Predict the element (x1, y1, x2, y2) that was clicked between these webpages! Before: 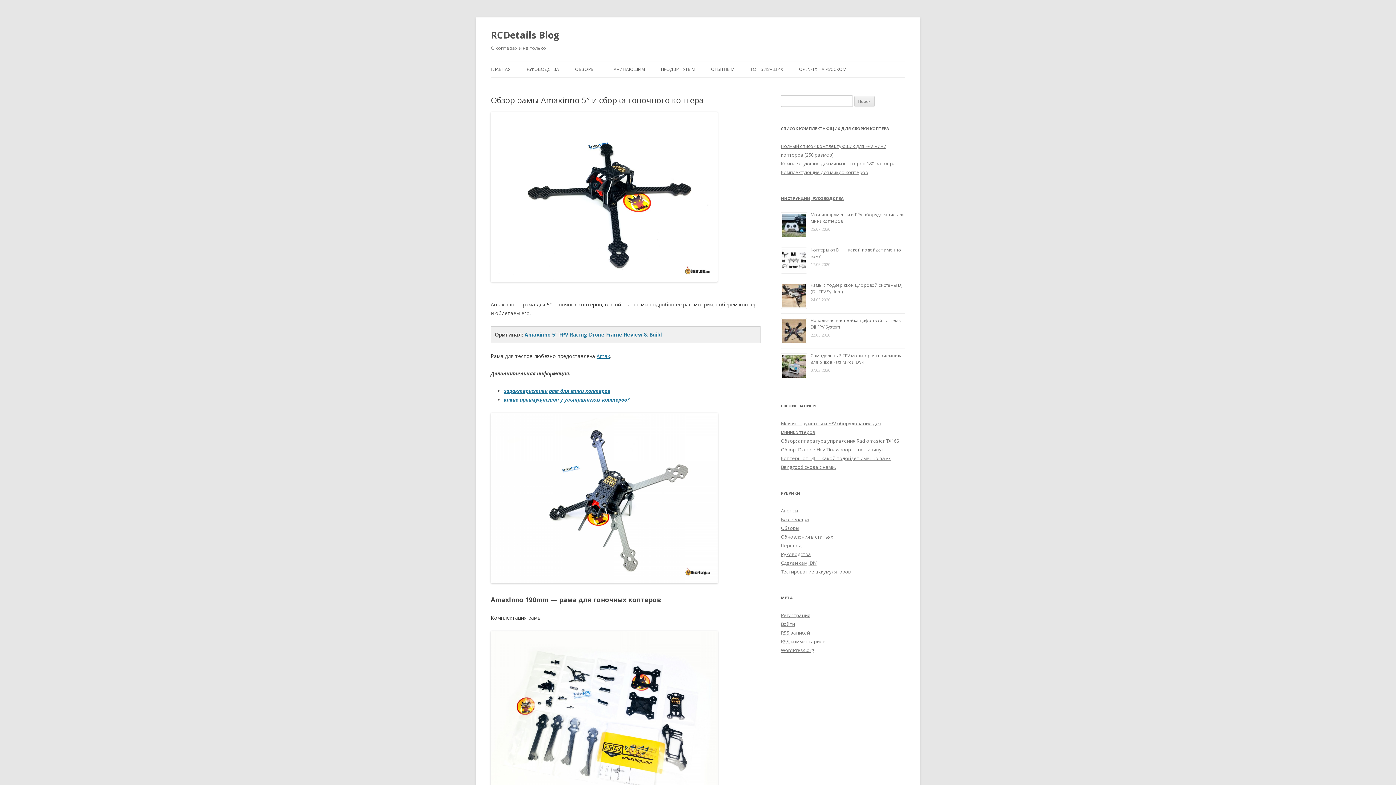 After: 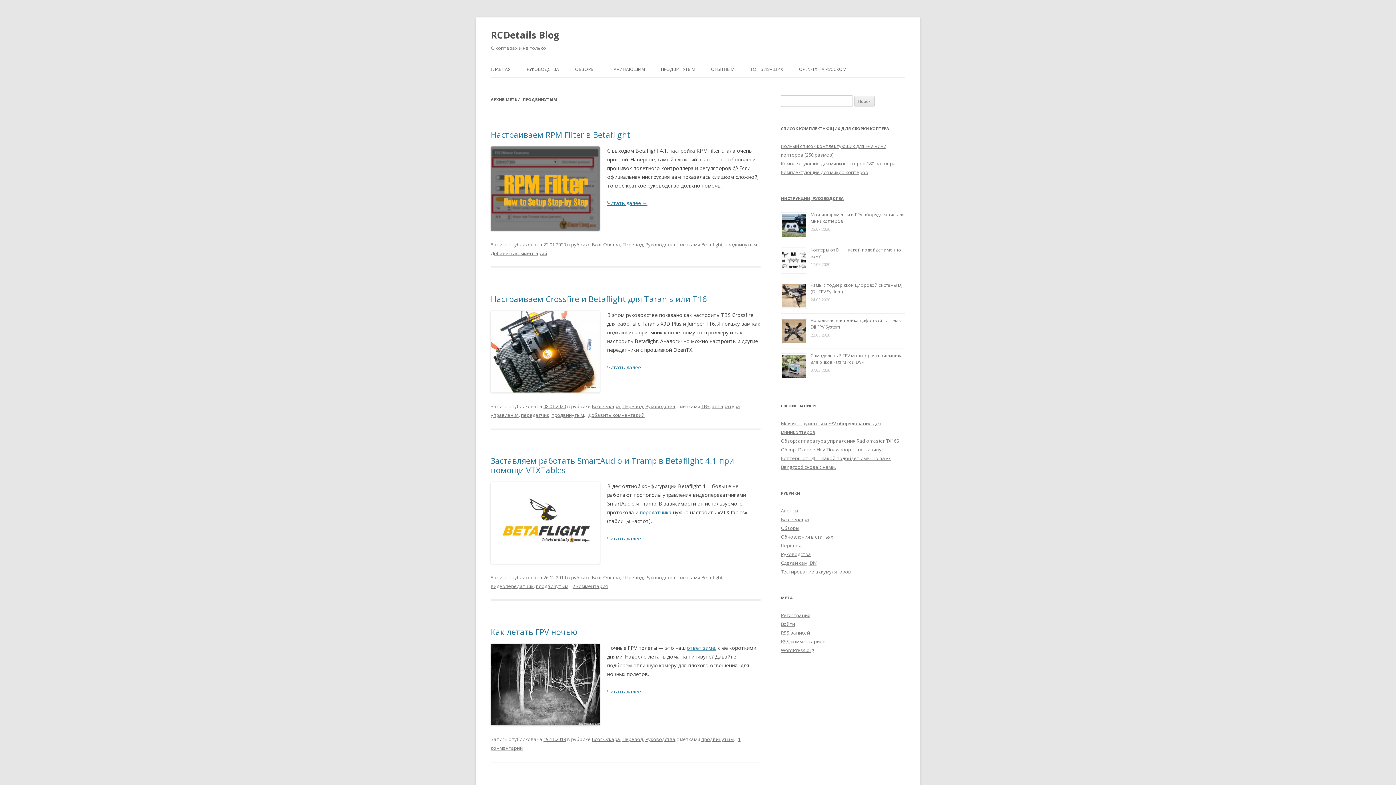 Action: bbox: (661, 61, 695, 77) label: ПРОДВИНУТЫМ